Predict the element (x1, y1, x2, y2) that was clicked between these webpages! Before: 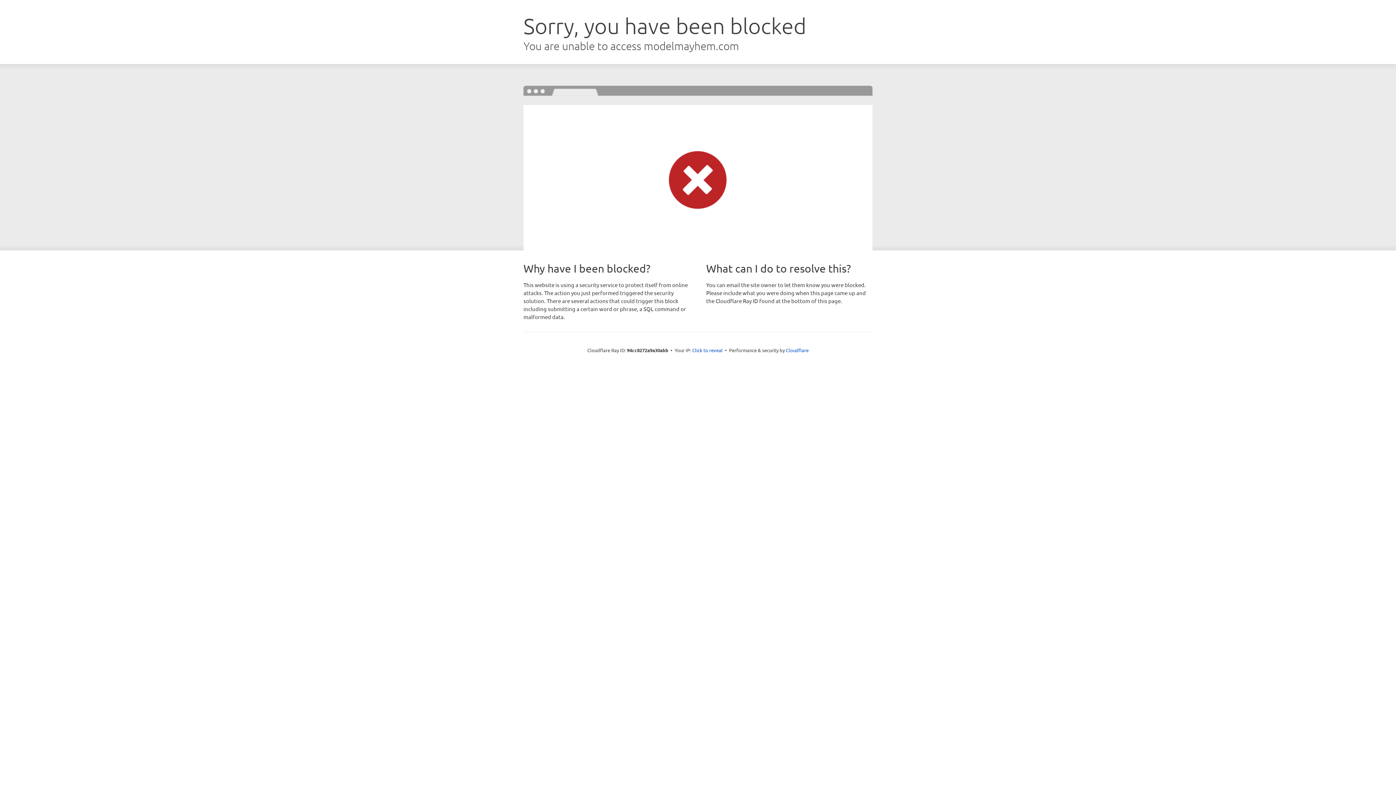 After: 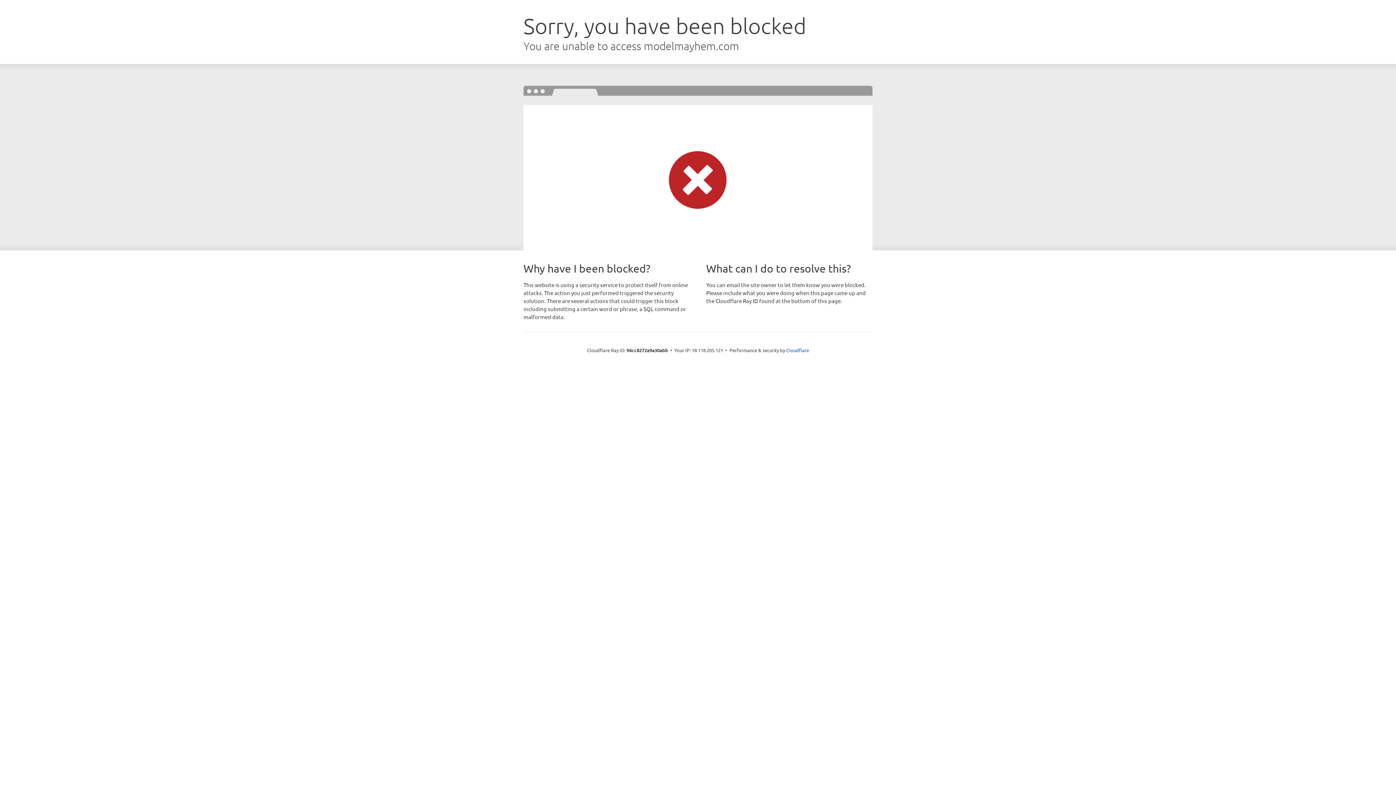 Action: label: Click to reveal bbox: (692, 346, 722, 353)